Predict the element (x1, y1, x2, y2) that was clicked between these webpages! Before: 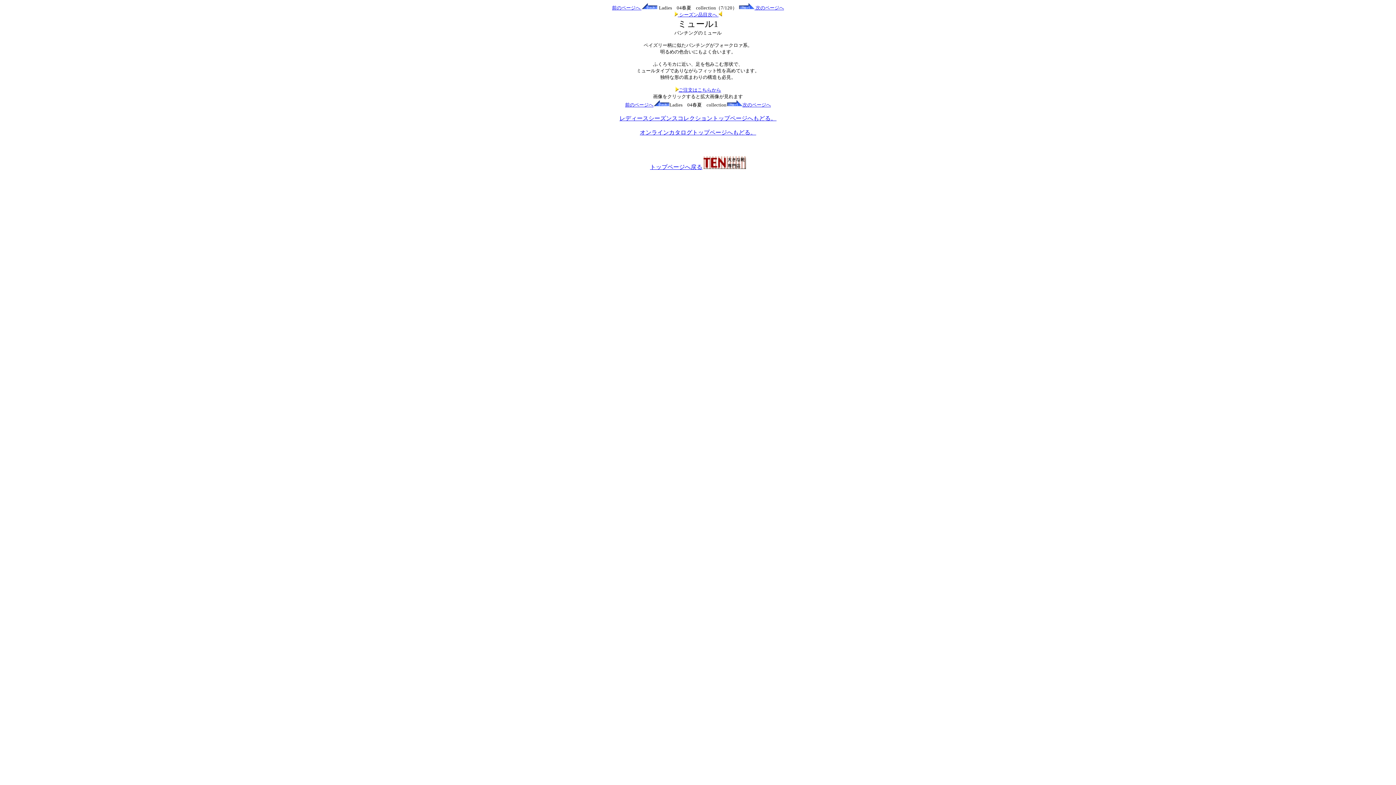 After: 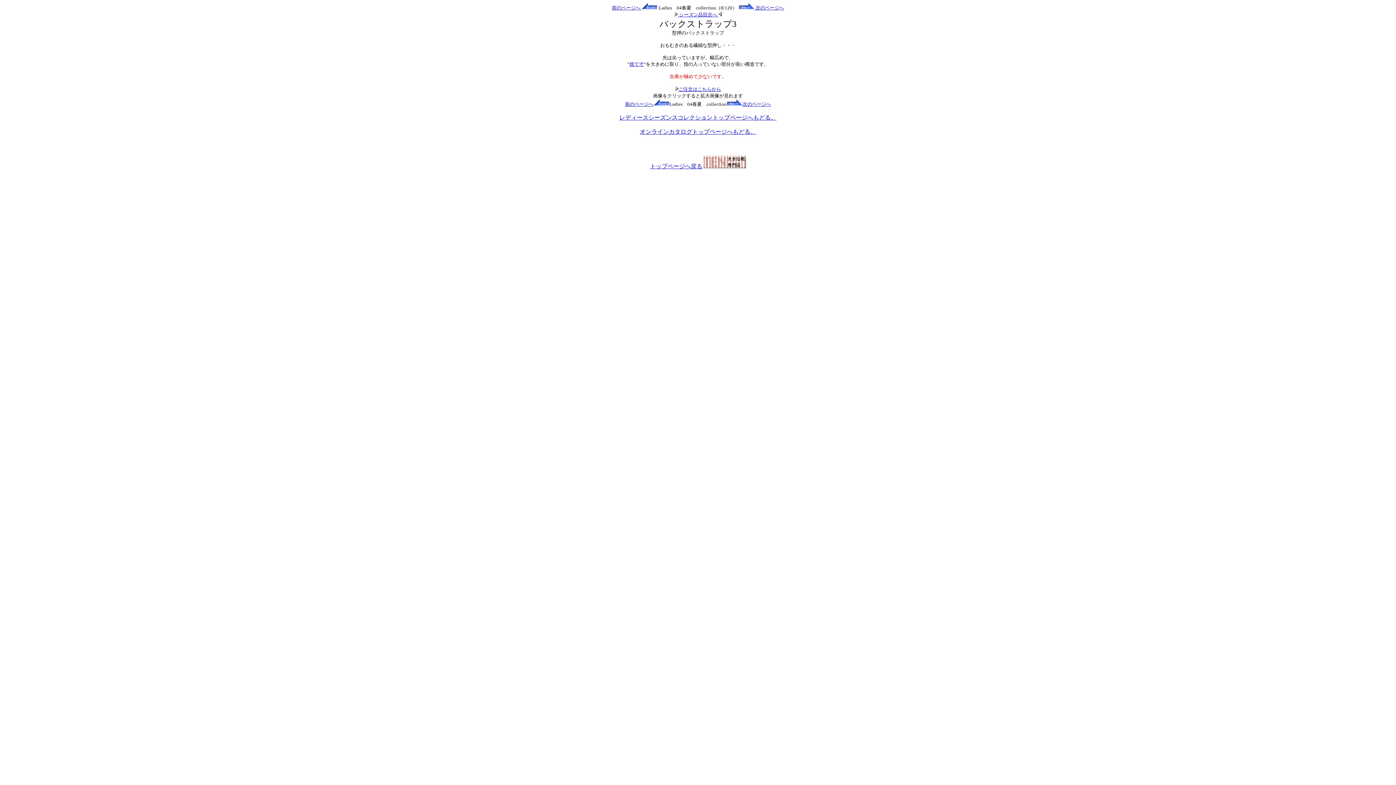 Action: bbox: (738, 4, 784, 10) label:  次のページへ